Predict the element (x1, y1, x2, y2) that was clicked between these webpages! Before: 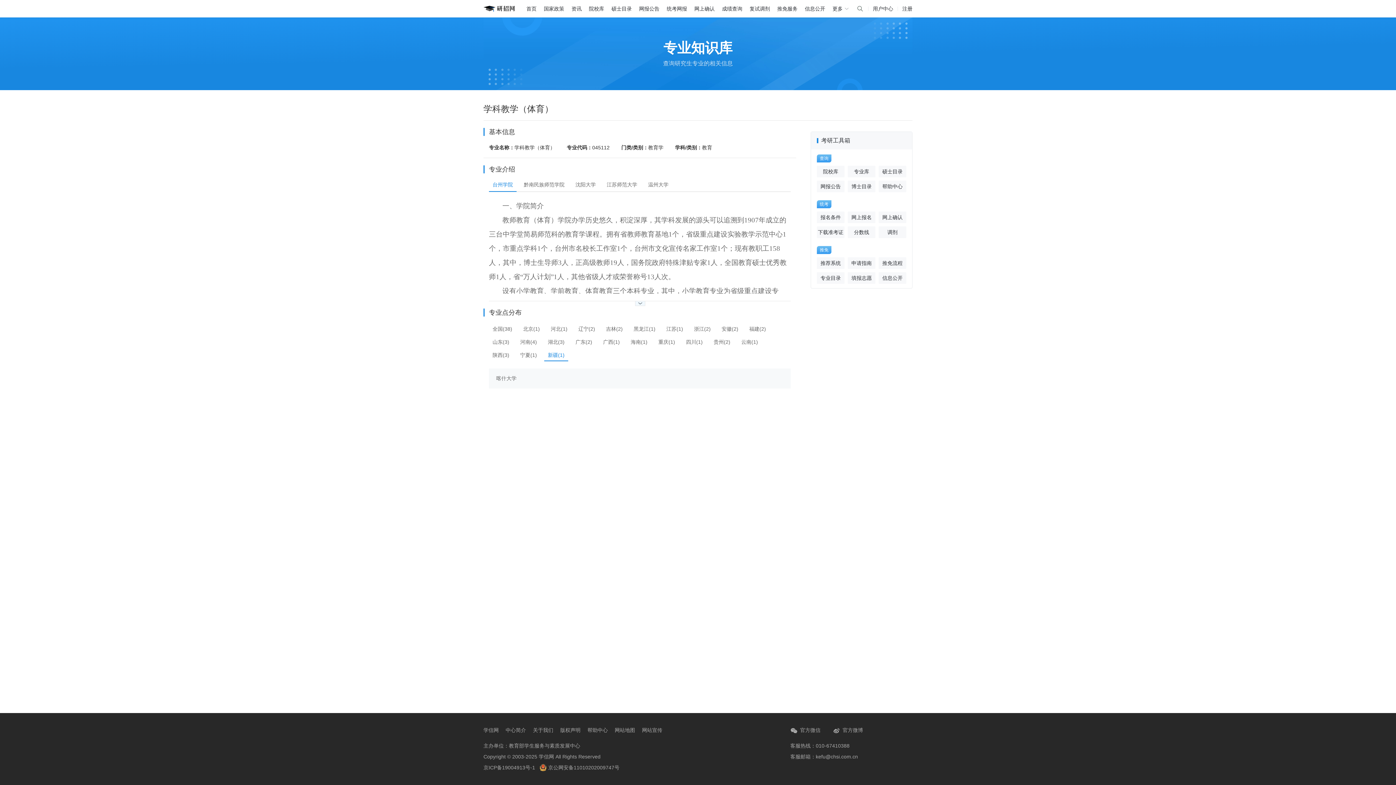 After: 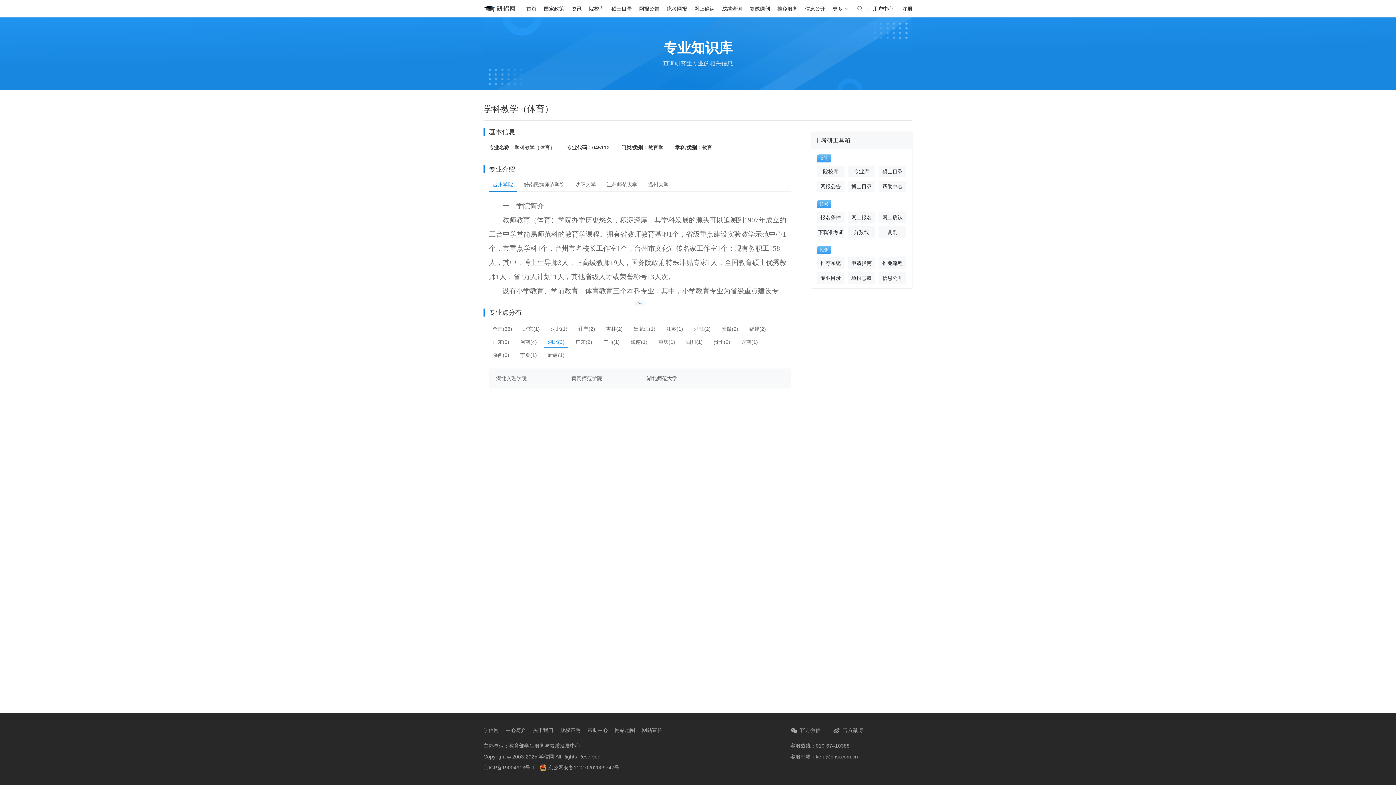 Action: label: 湖北(3) bbox: (544, 337, 568, 347)